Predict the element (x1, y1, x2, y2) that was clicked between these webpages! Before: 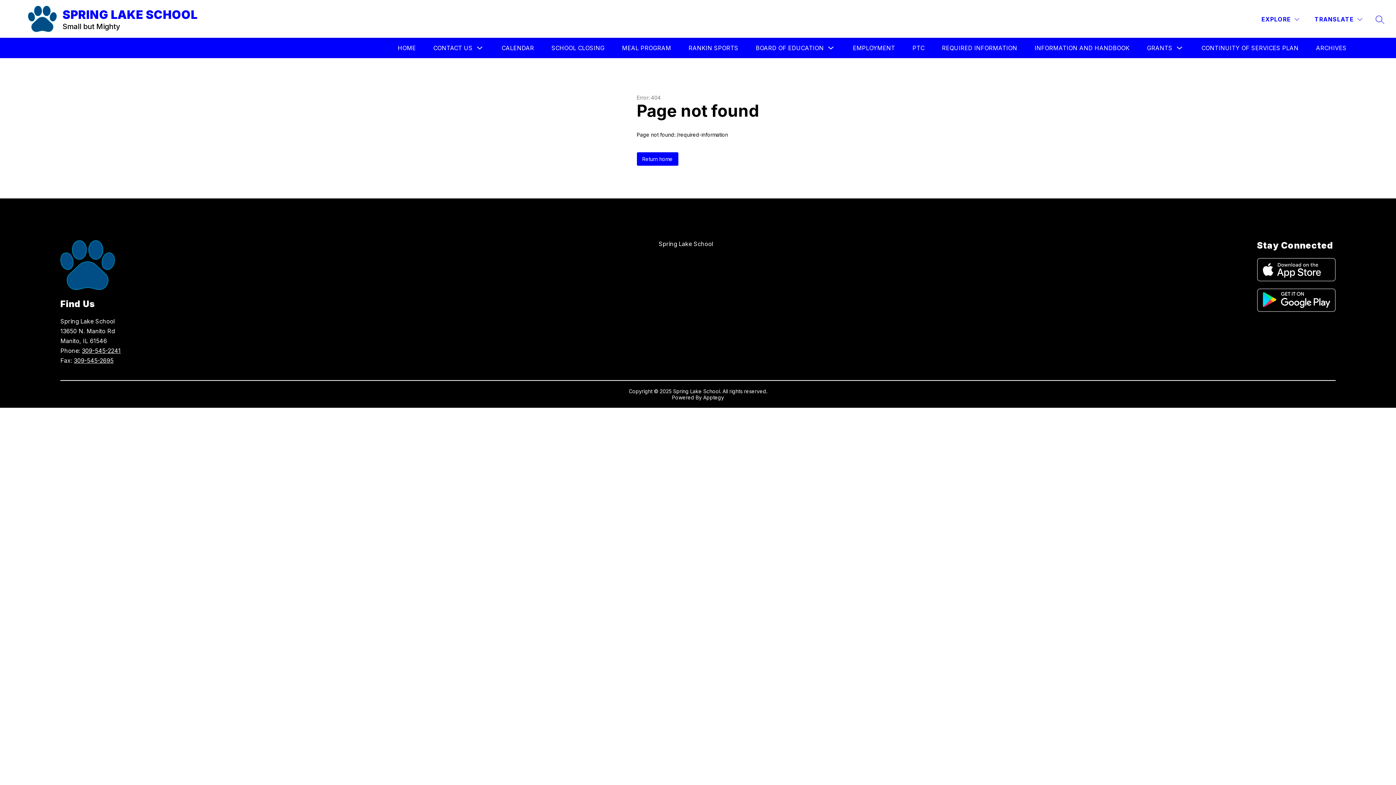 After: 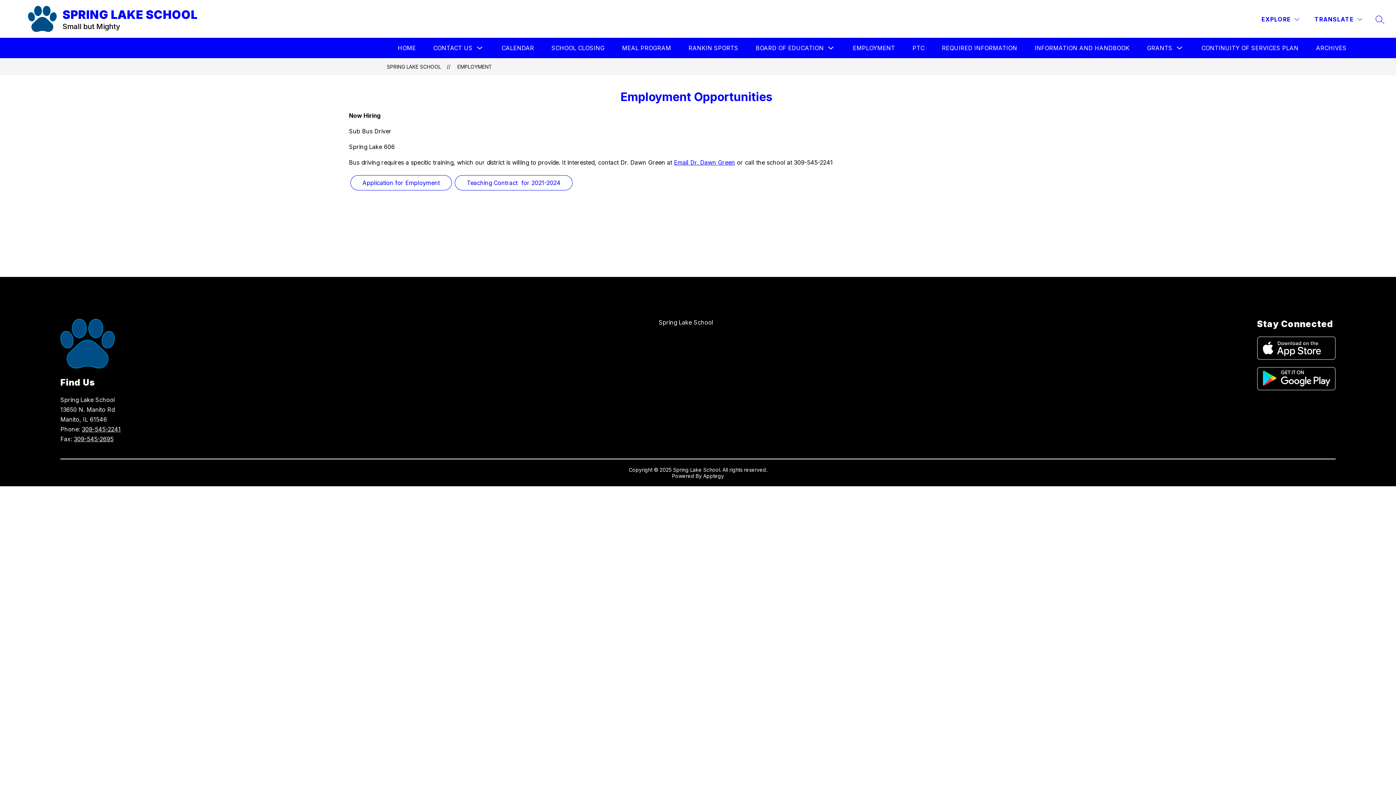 Action: bbox: (853, 44, 895, 51) label: EMPLOYMENT